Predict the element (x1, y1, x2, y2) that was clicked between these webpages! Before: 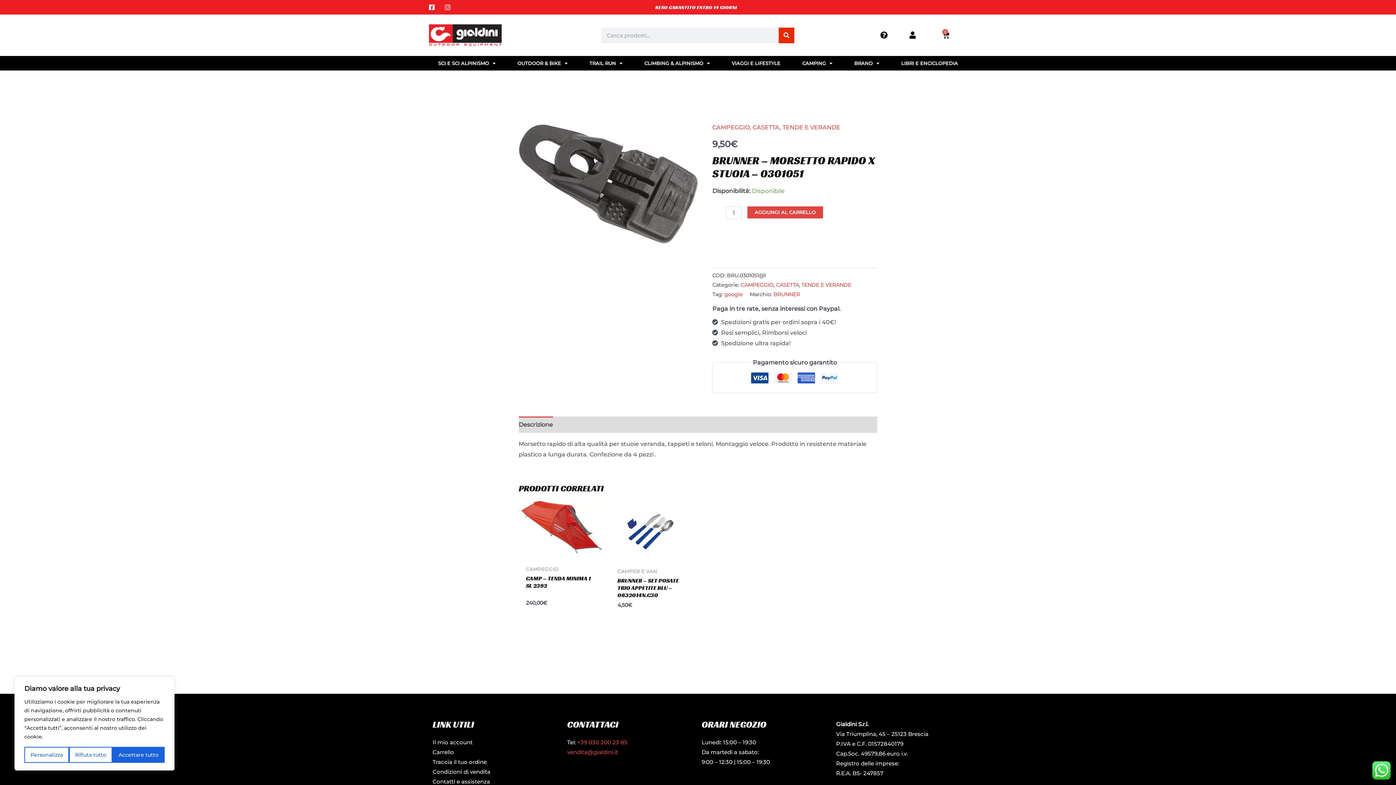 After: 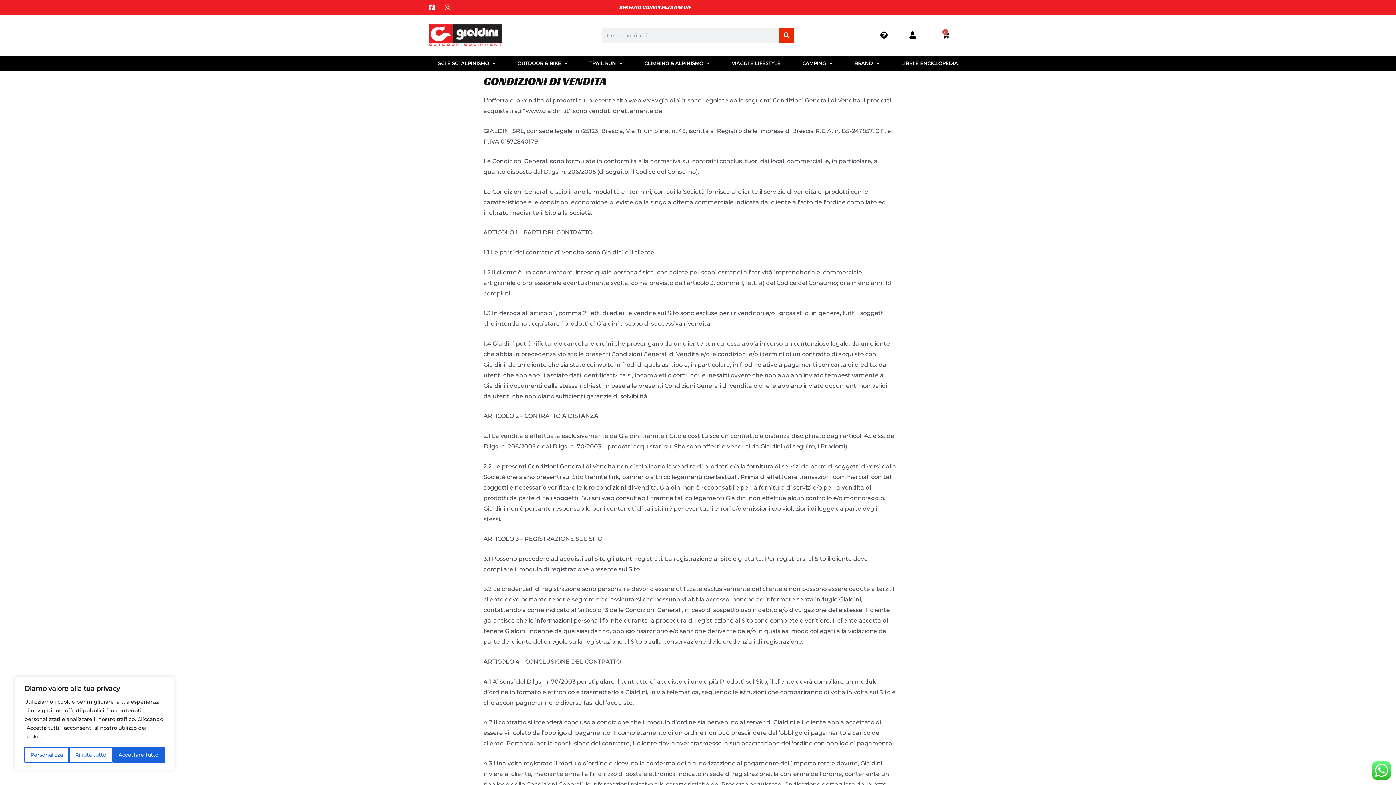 Action: label: Condizioni di vendita bbox: (432, 768, 490, 775)